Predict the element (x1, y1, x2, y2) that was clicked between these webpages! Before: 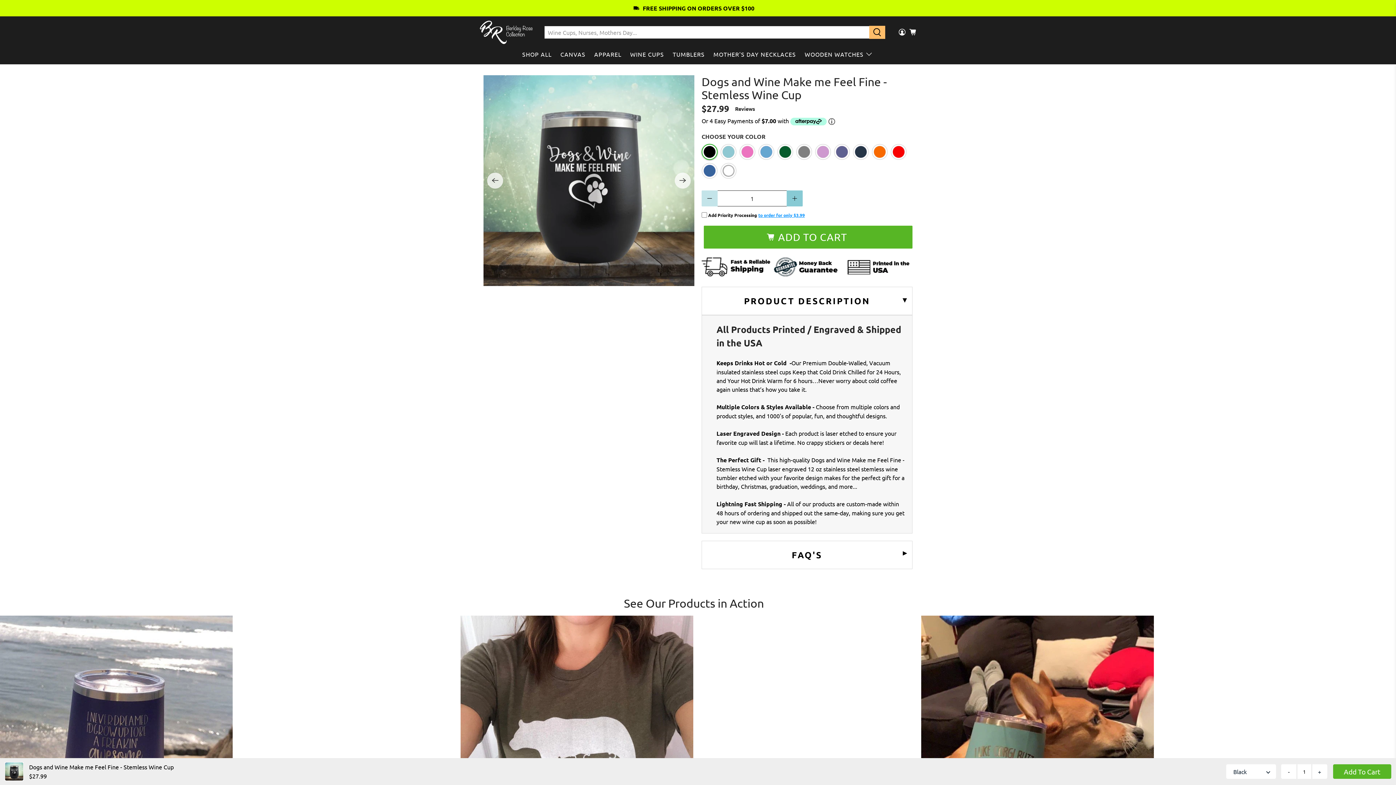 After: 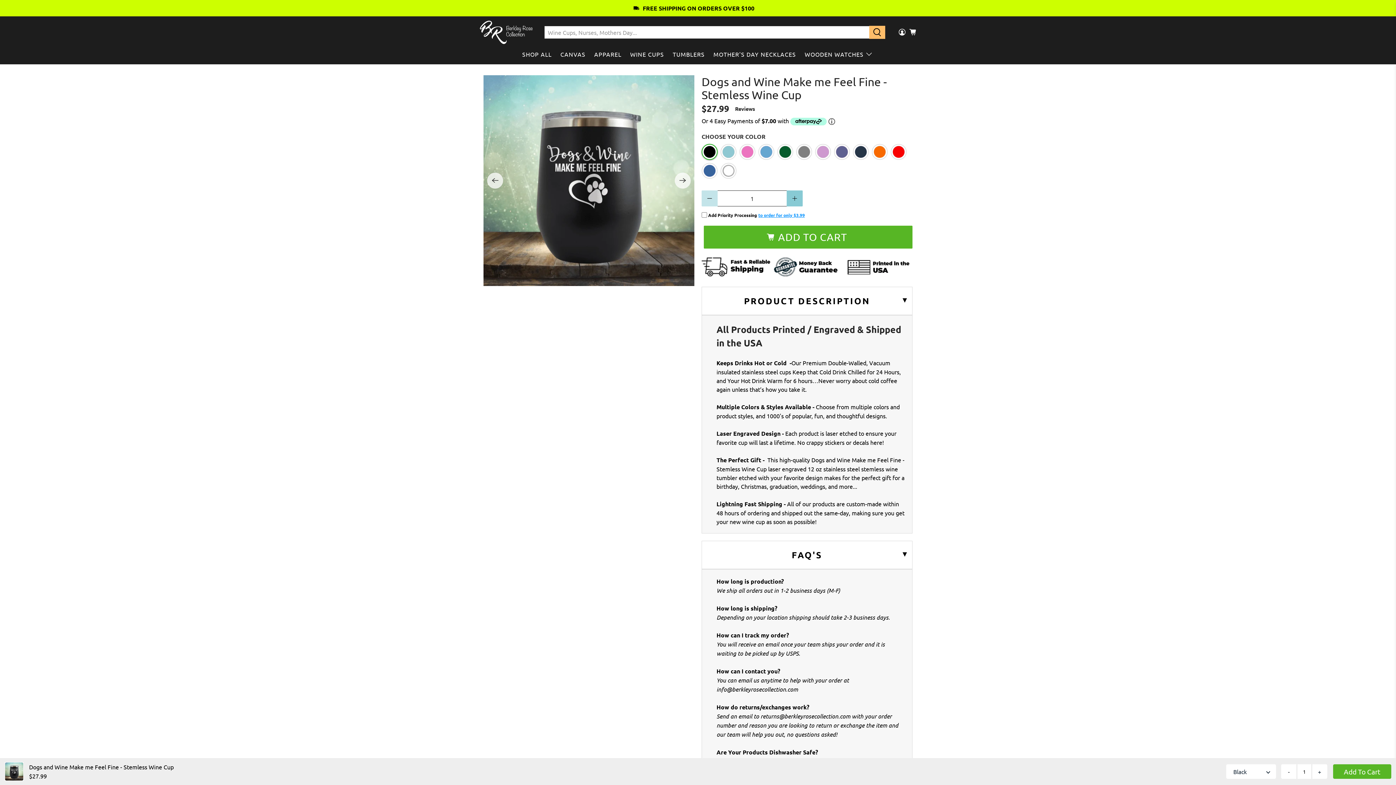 Action: label: ◄
FAQ'S bbox: (702, 541, 912, 569)